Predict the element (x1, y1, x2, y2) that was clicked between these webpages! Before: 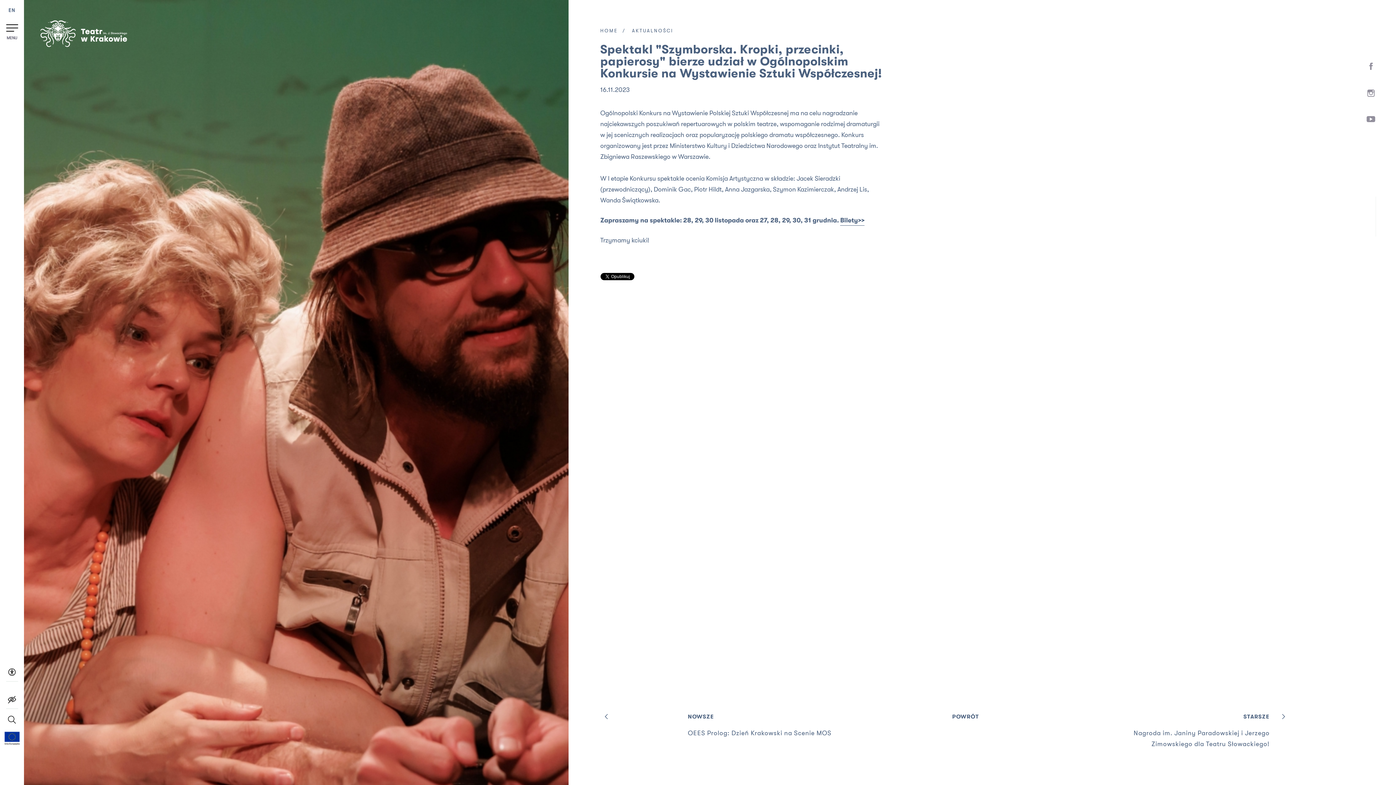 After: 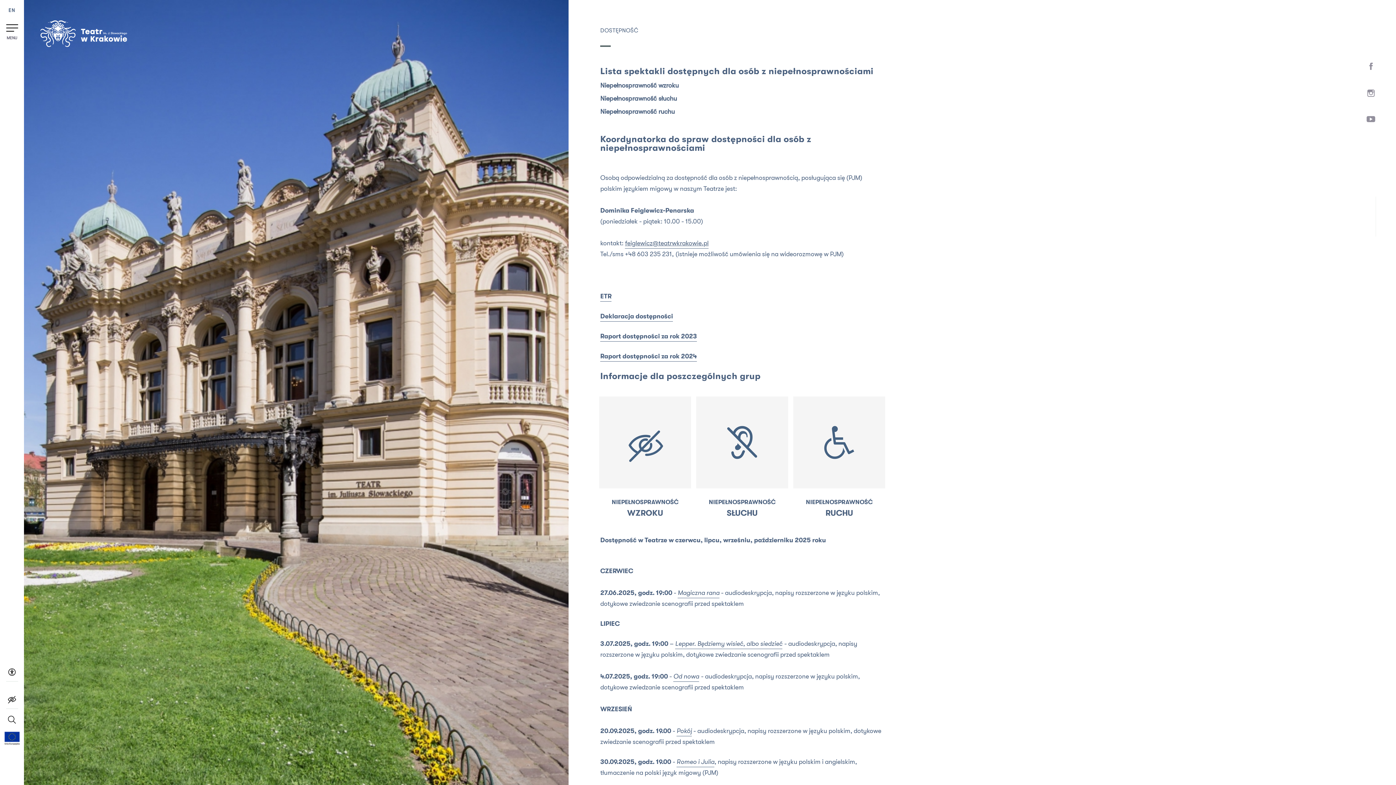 Action: bbox: (0, 668, 24, 689)